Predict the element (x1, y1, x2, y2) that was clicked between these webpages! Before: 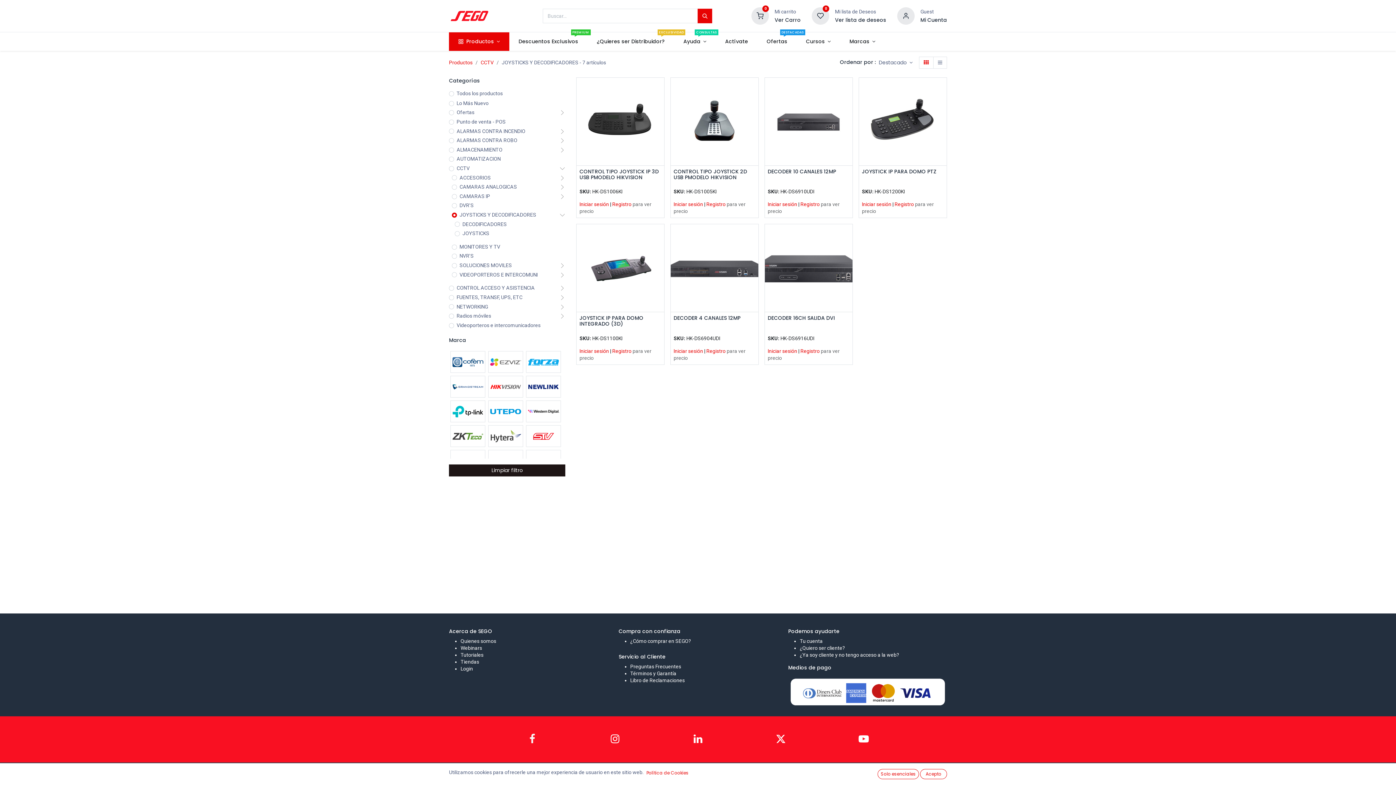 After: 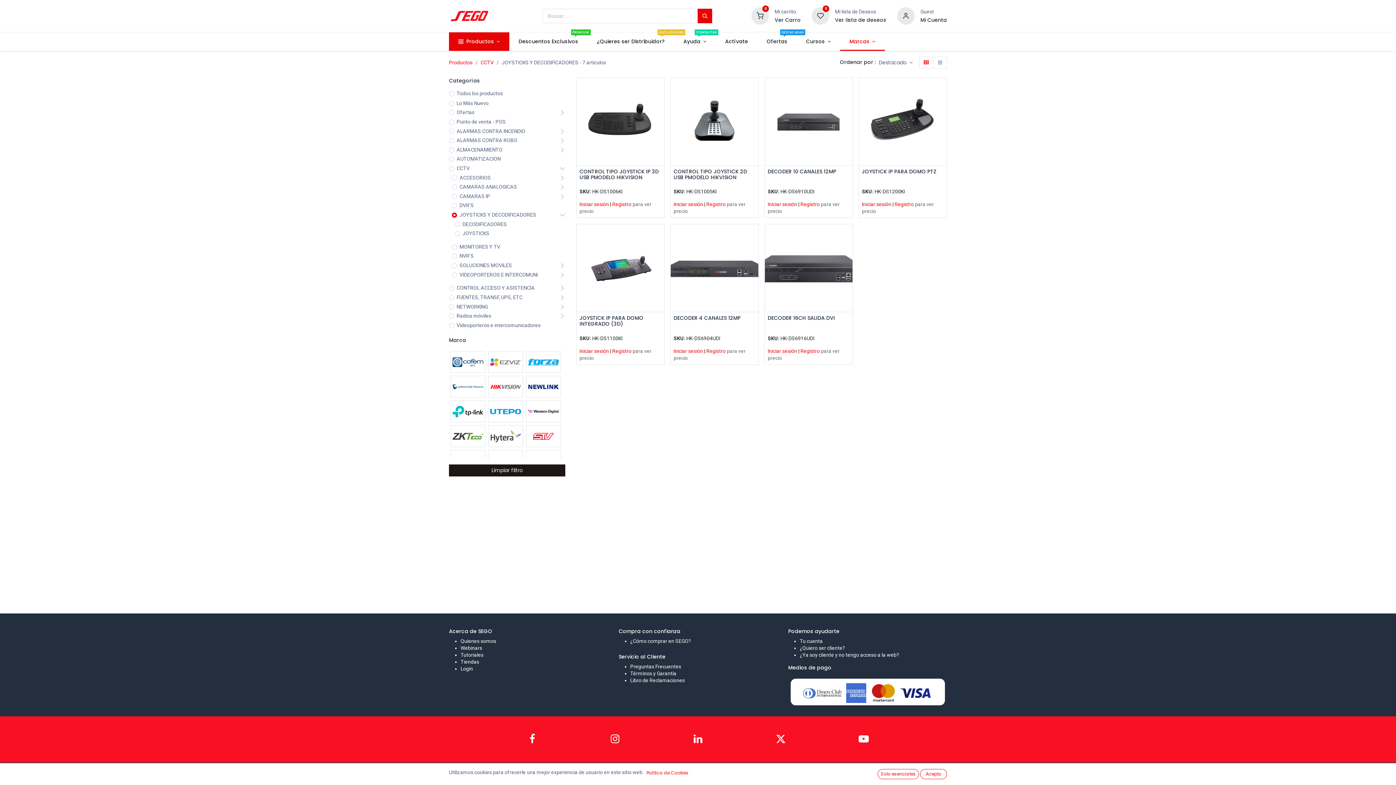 Action: label: Marcas  bbox: (840, 32, 885, 50)